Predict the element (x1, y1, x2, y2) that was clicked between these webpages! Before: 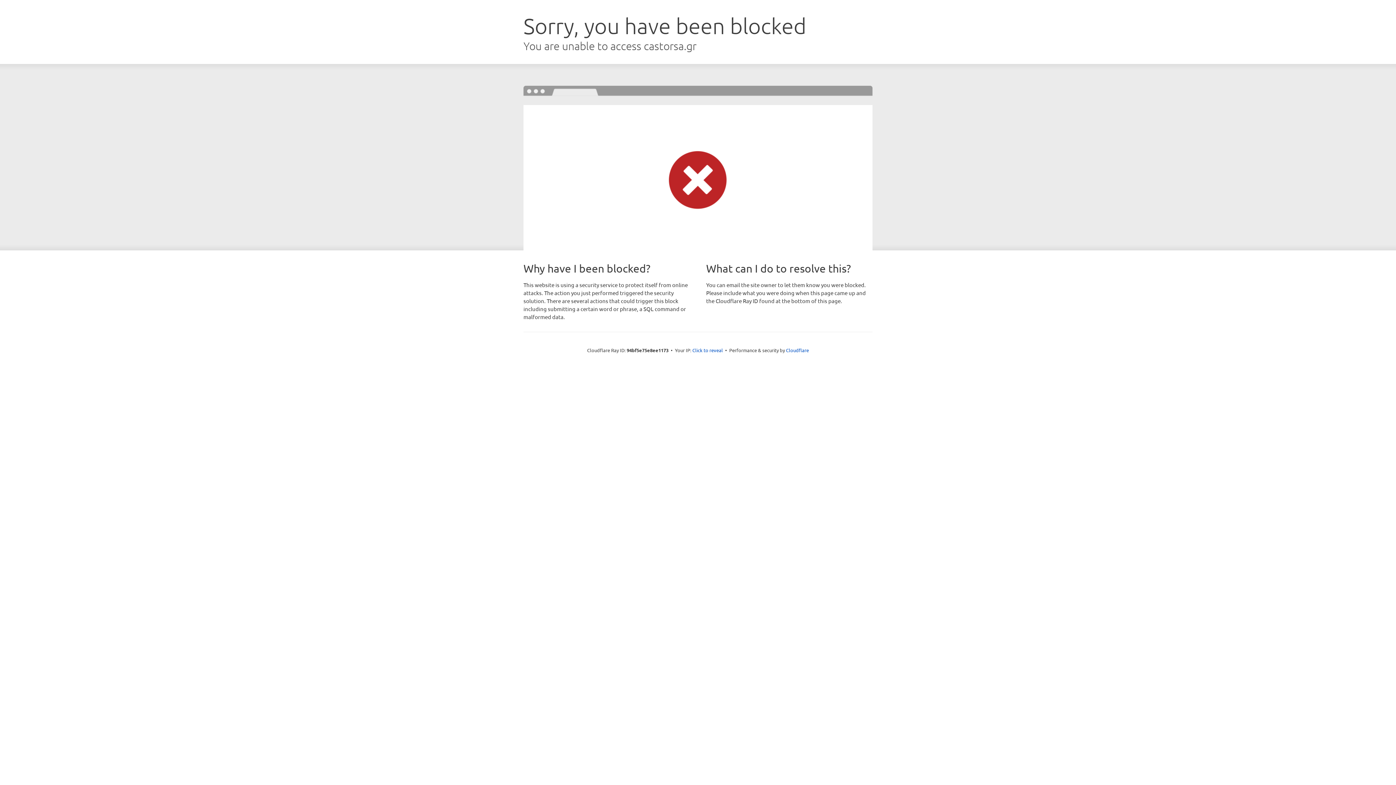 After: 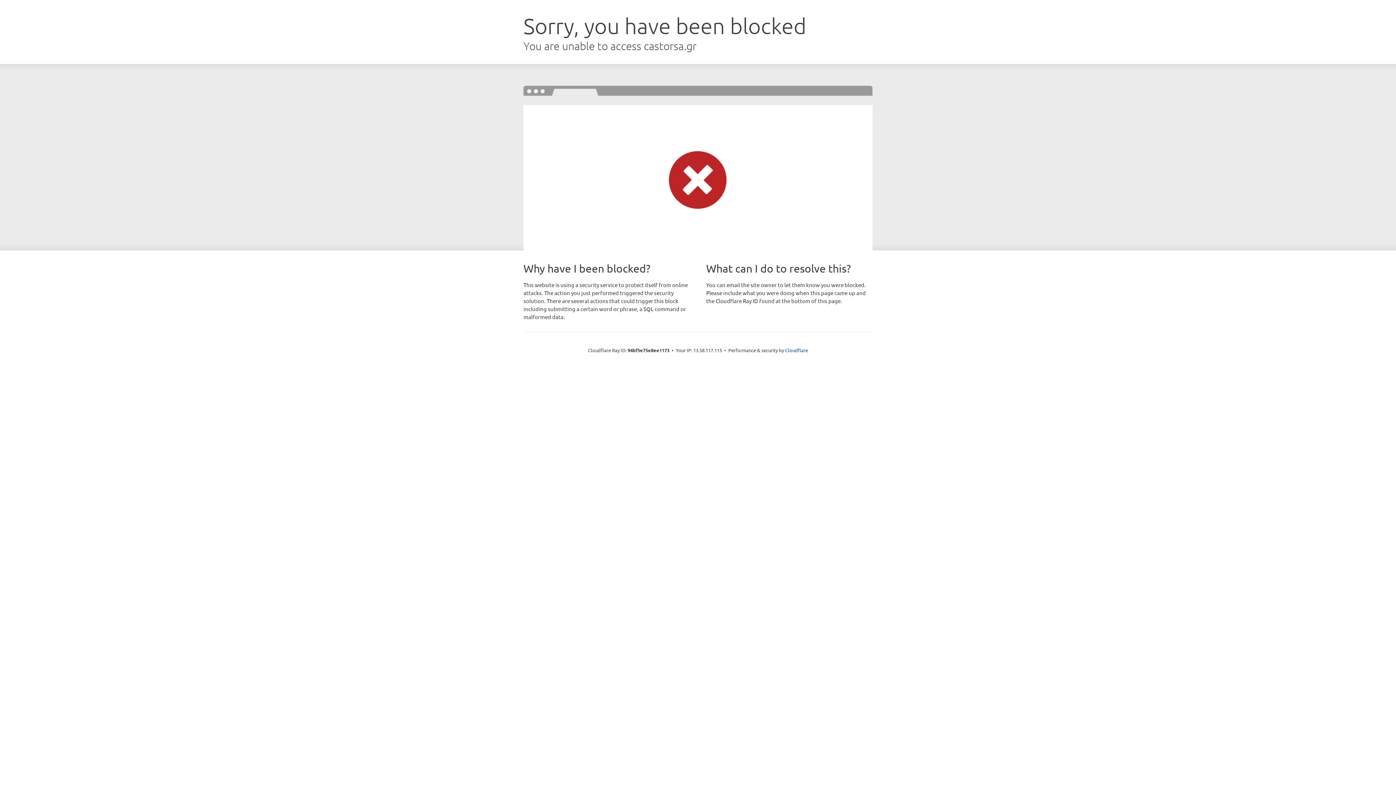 Action: label: Click to reveal bbox: (692, 346, 723, 353)